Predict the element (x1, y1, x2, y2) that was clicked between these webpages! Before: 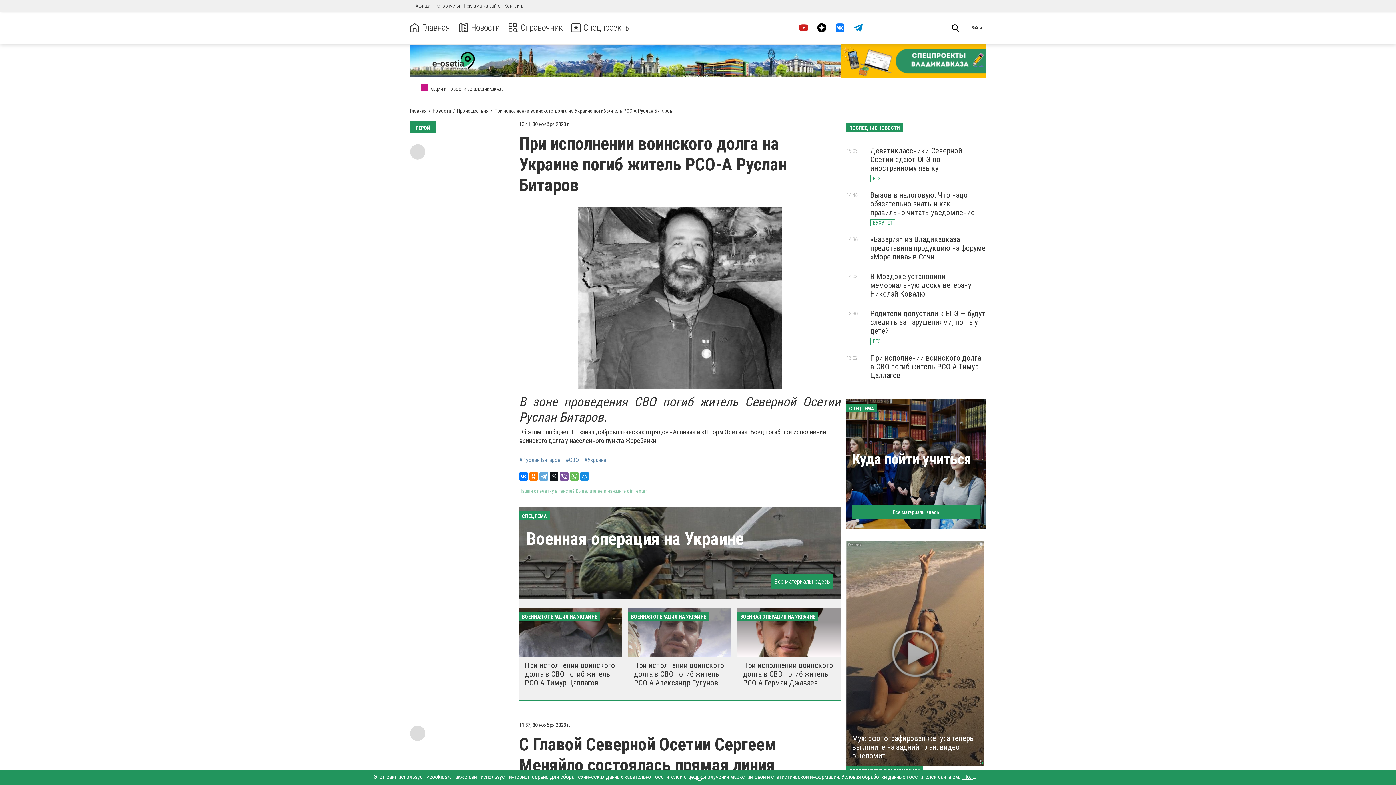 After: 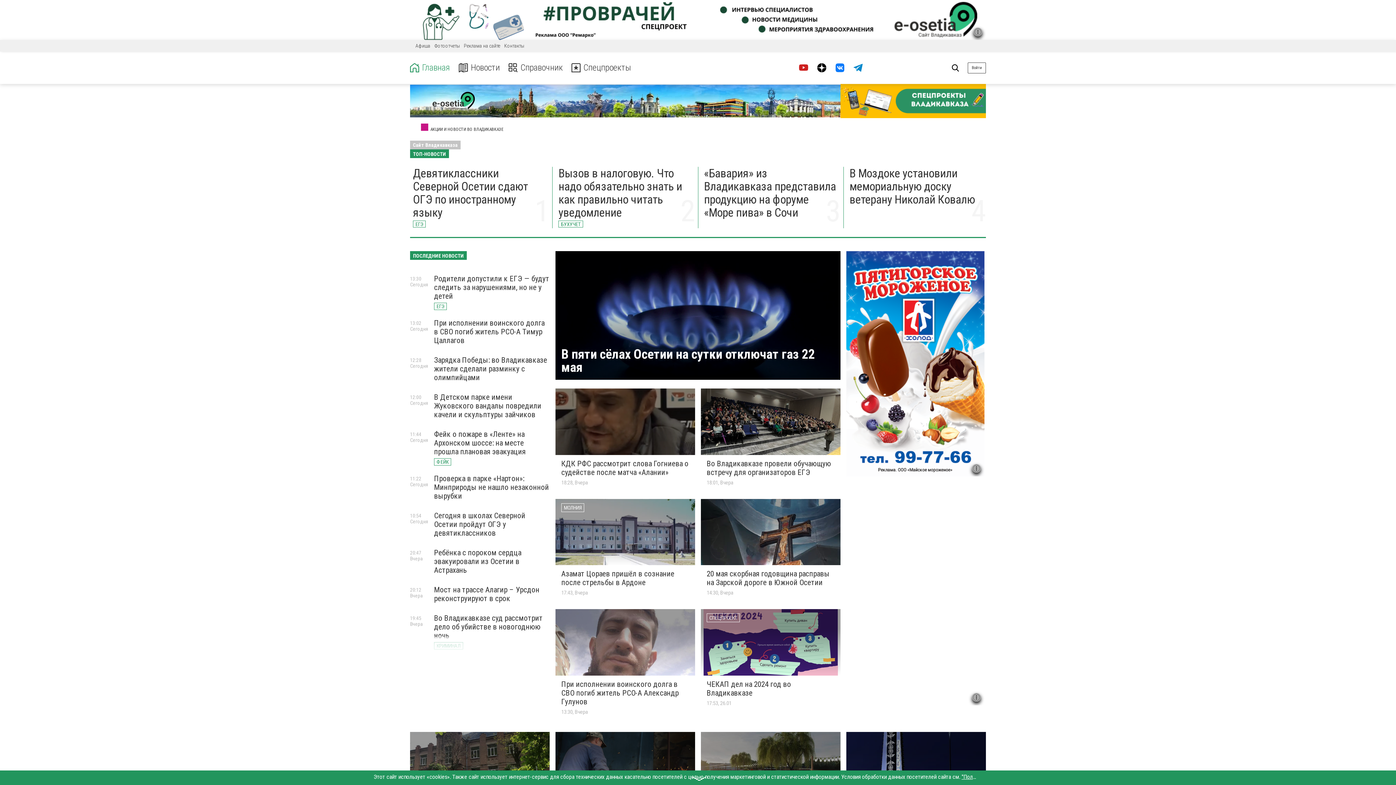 Action: bbox: (432, 57, 474, 63)